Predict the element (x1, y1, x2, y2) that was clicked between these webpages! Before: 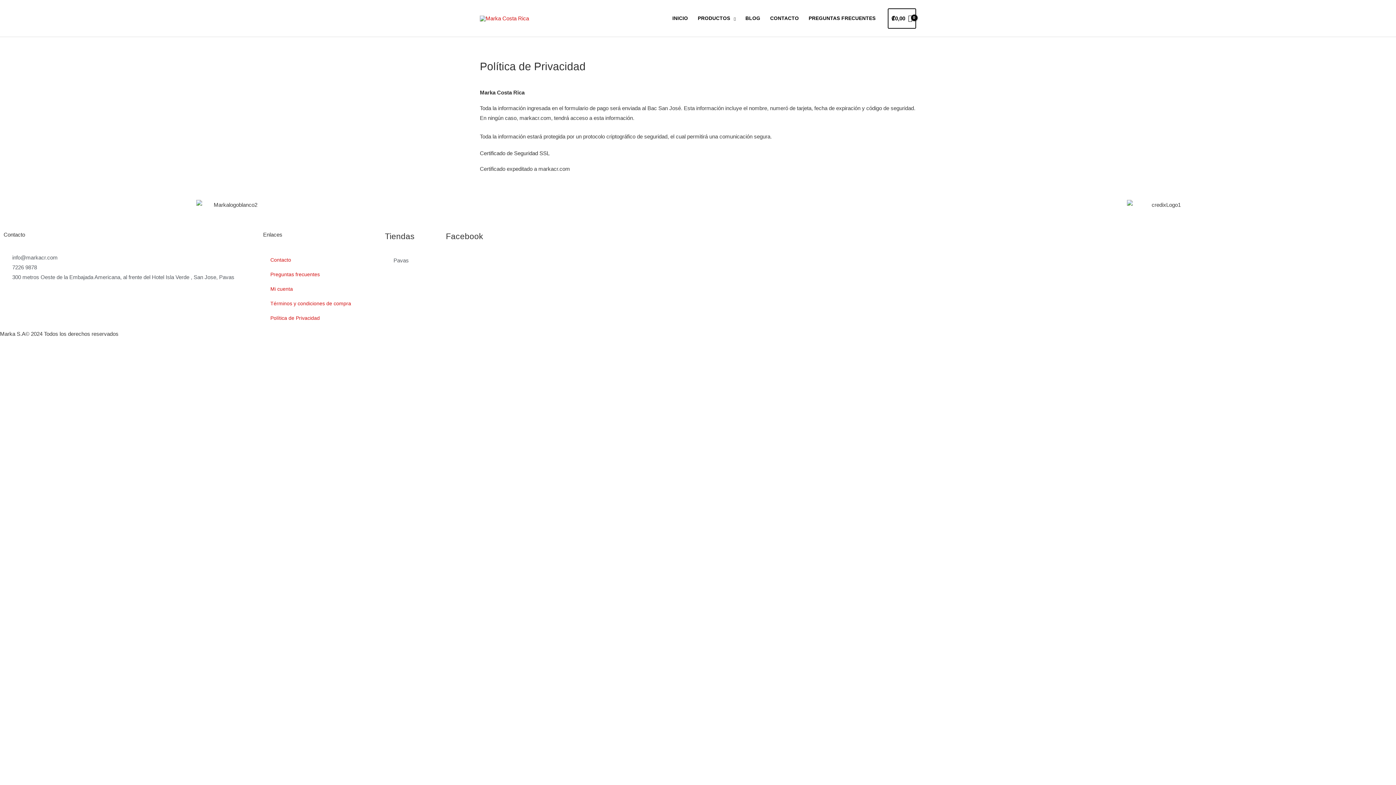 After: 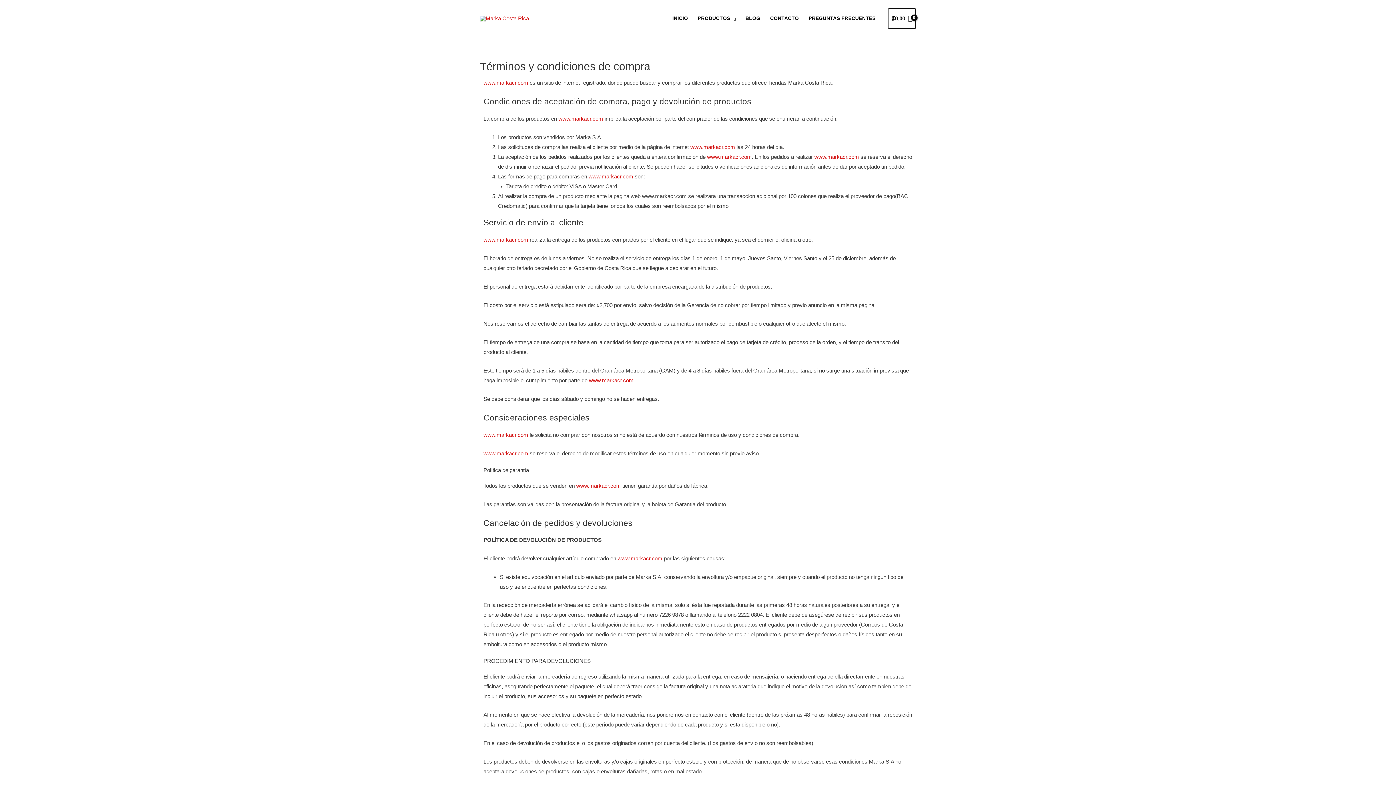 Action: bbox: (263, 296, 377, 310) label: Términos y condiciones de compra